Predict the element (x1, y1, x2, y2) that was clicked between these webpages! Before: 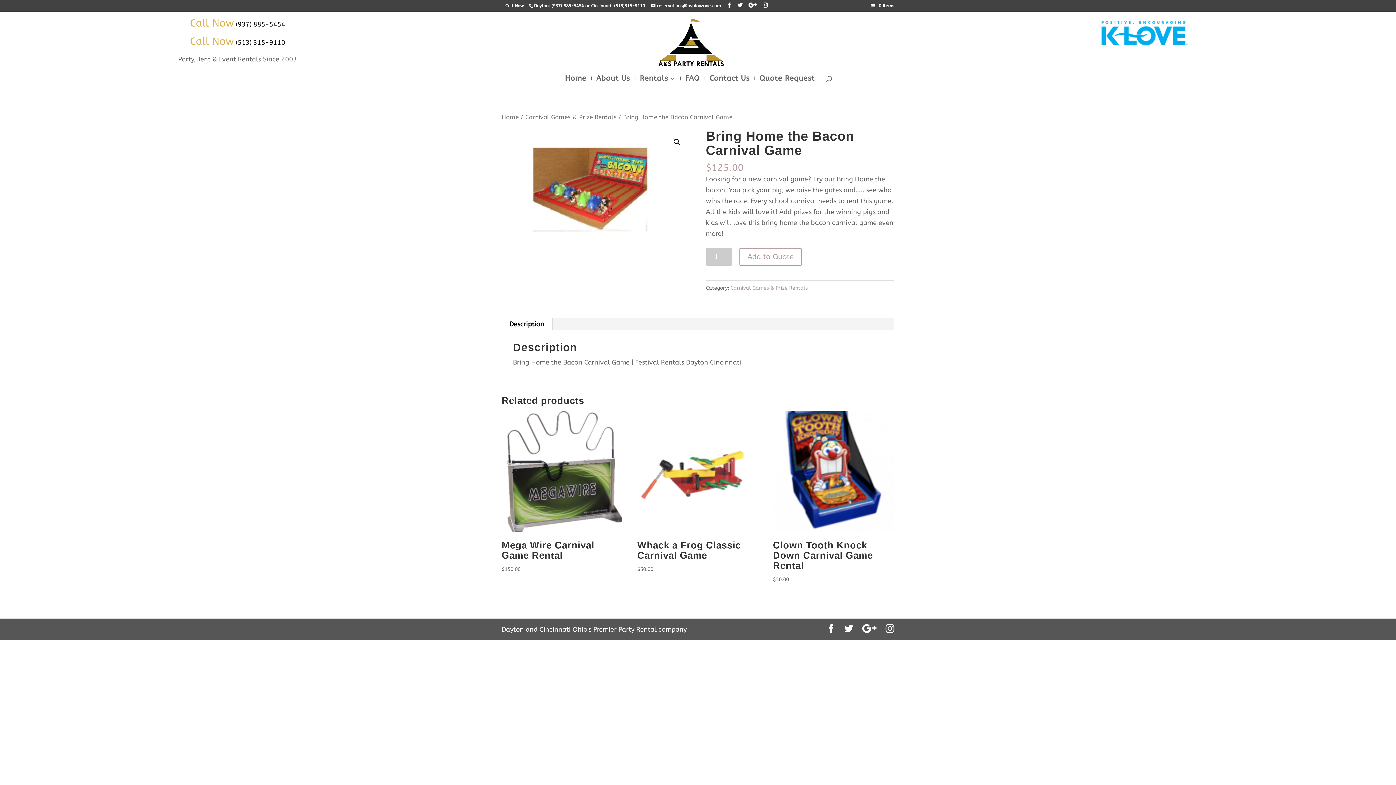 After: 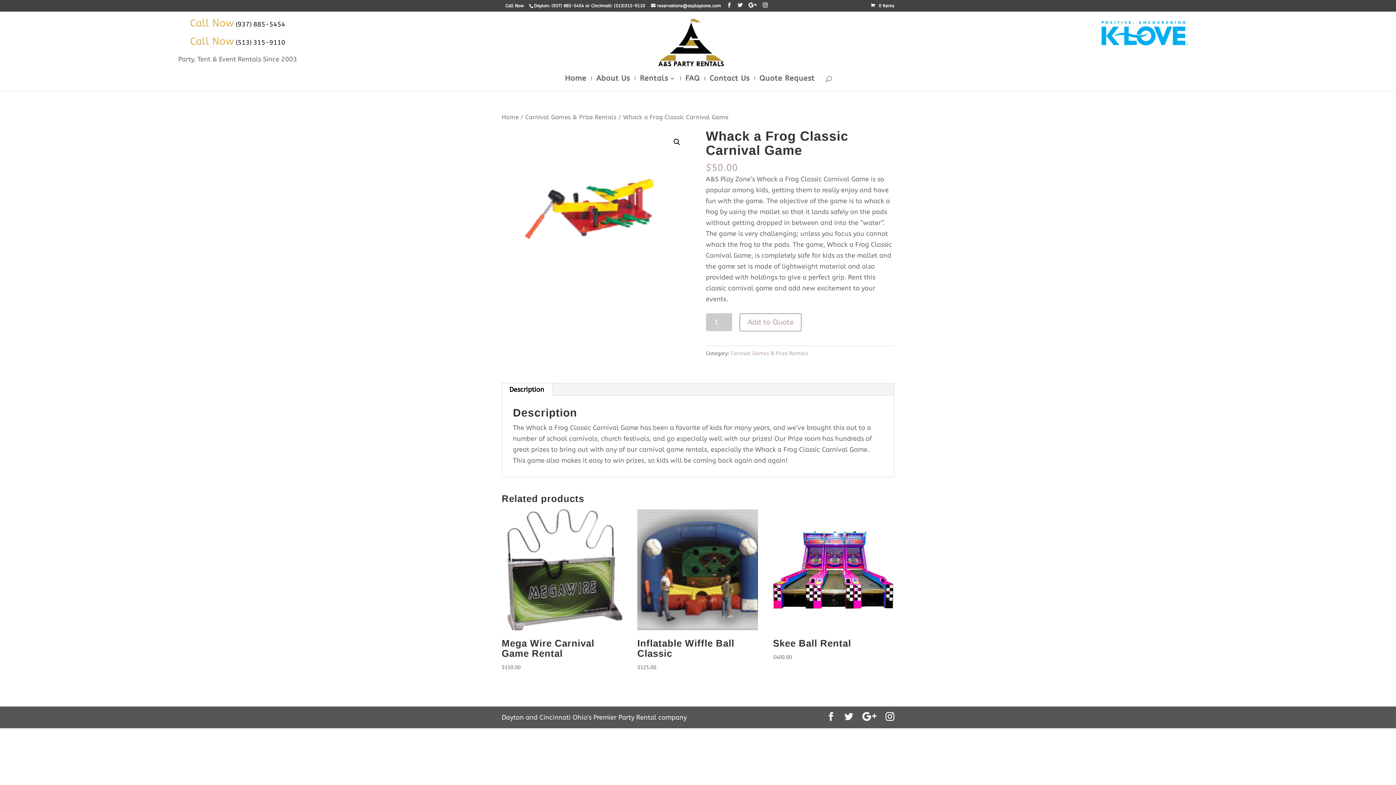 Action: bbox: (637, 411, 758, 573) label: Whack a Frog Classic Carnival Game
$50.00